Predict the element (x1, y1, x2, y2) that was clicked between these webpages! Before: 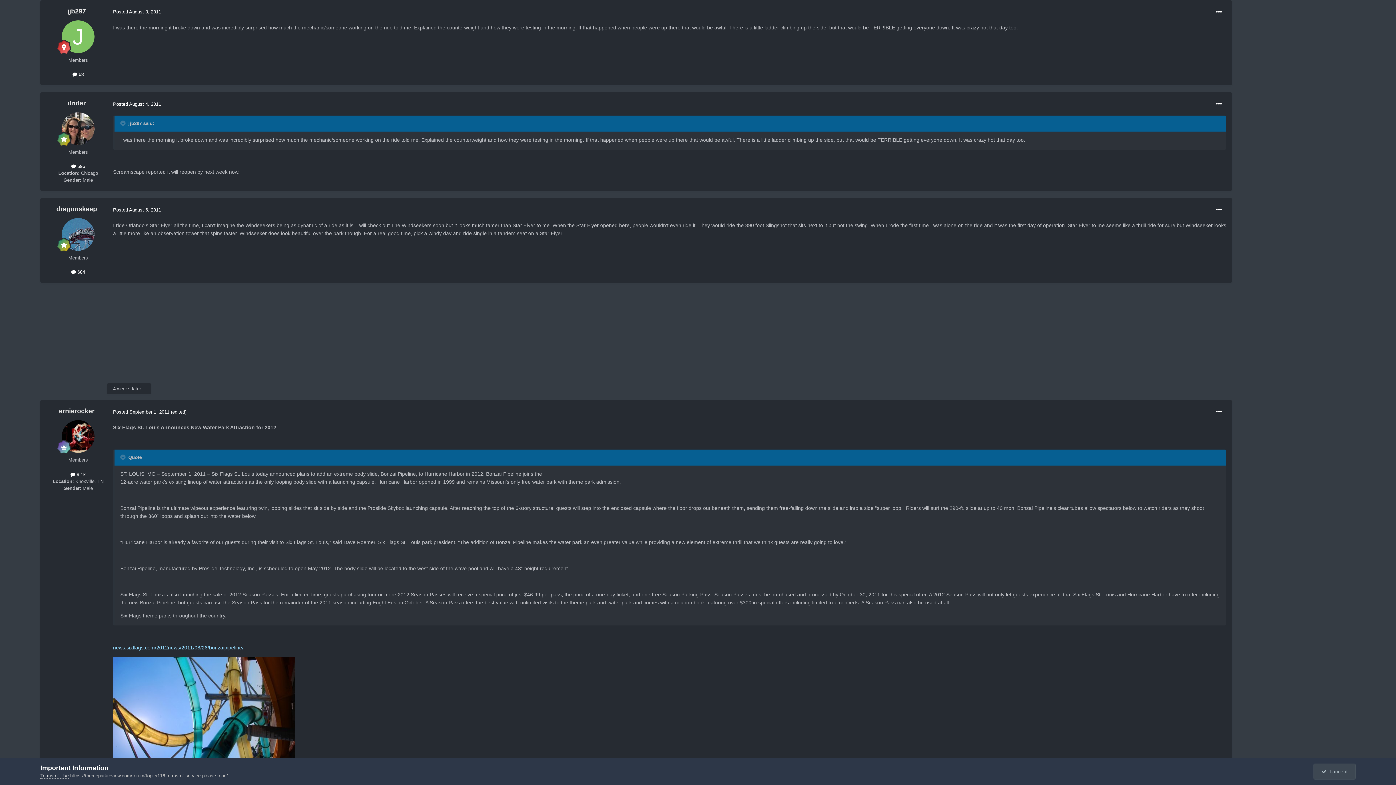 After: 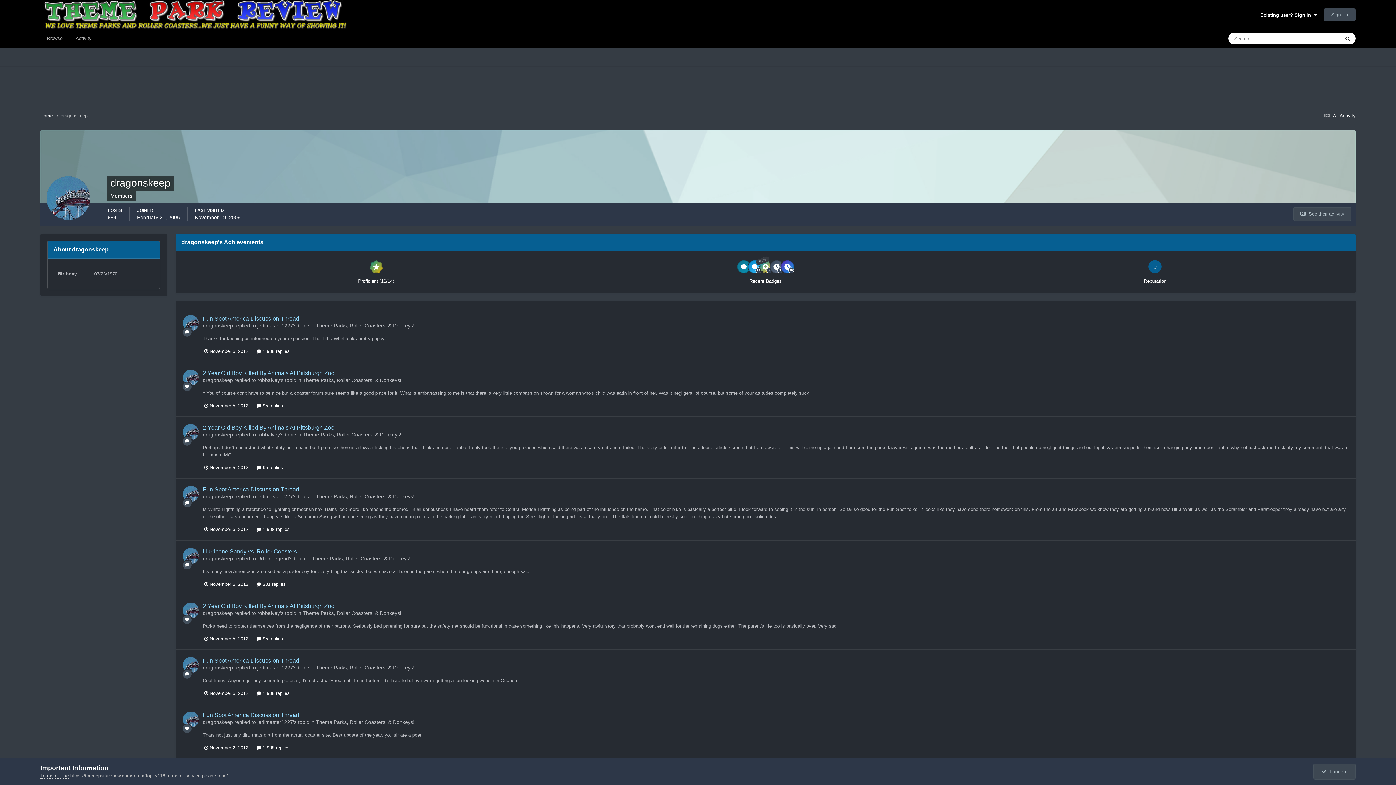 Action: bbox: (61, 218, 94, 250)